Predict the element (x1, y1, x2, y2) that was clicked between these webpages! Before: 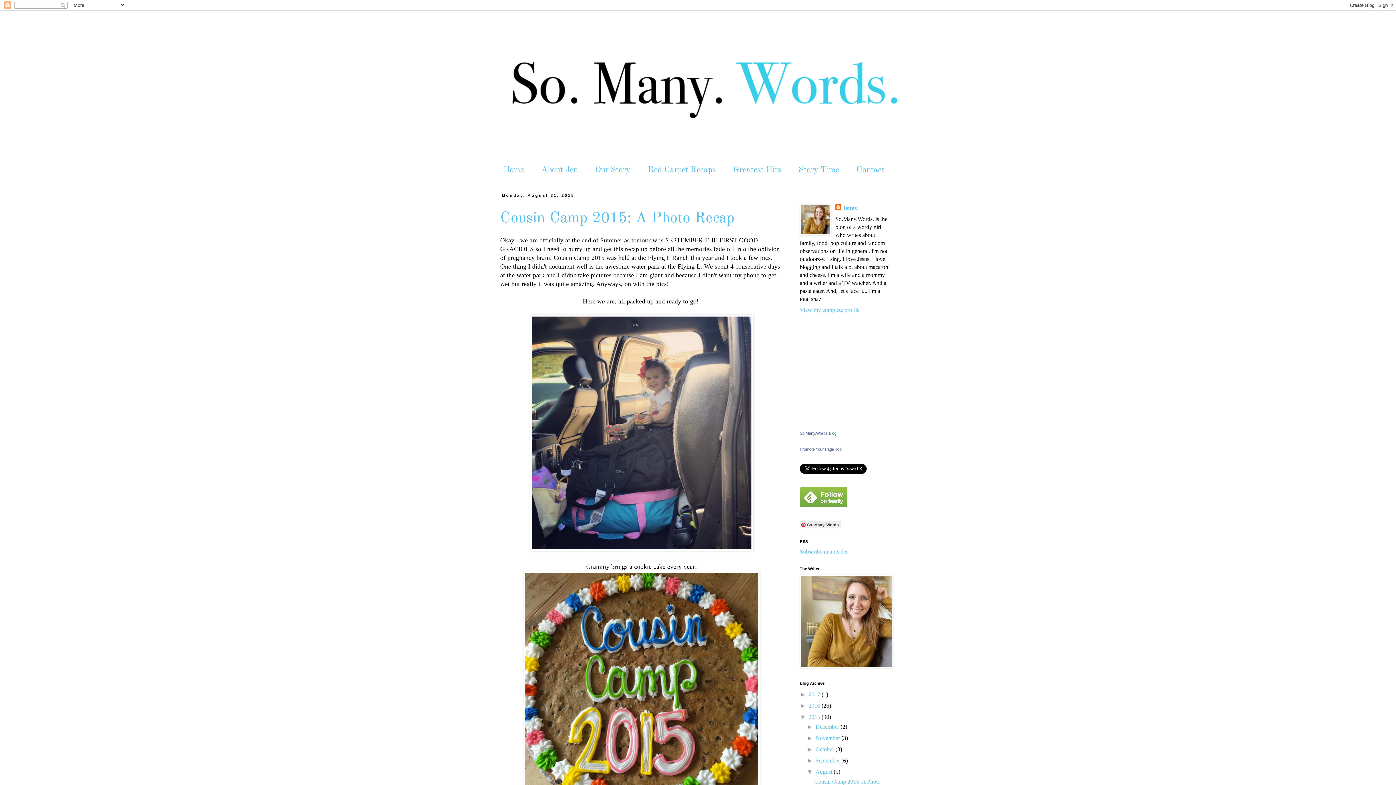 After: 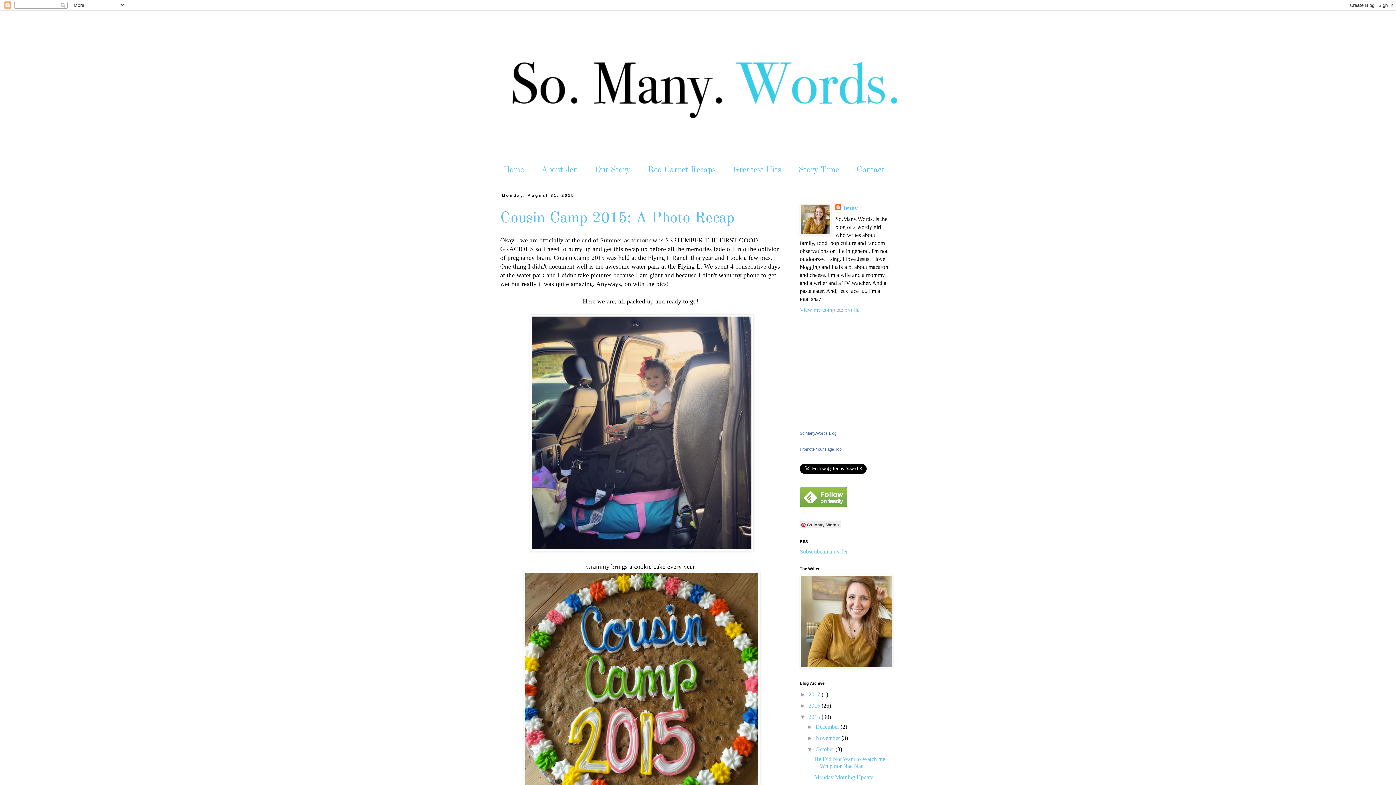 Action: bbox: (806, 746, 815, 752) label: ►  